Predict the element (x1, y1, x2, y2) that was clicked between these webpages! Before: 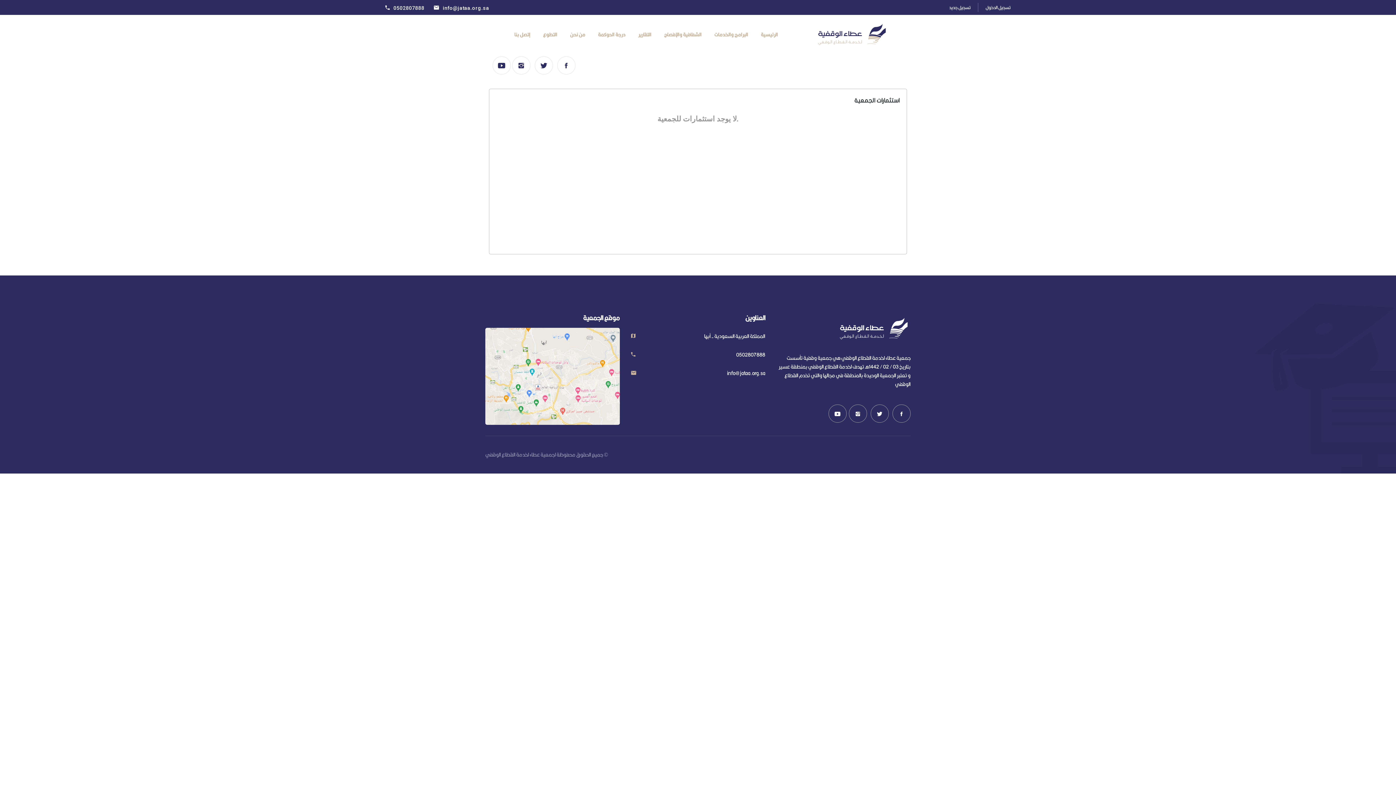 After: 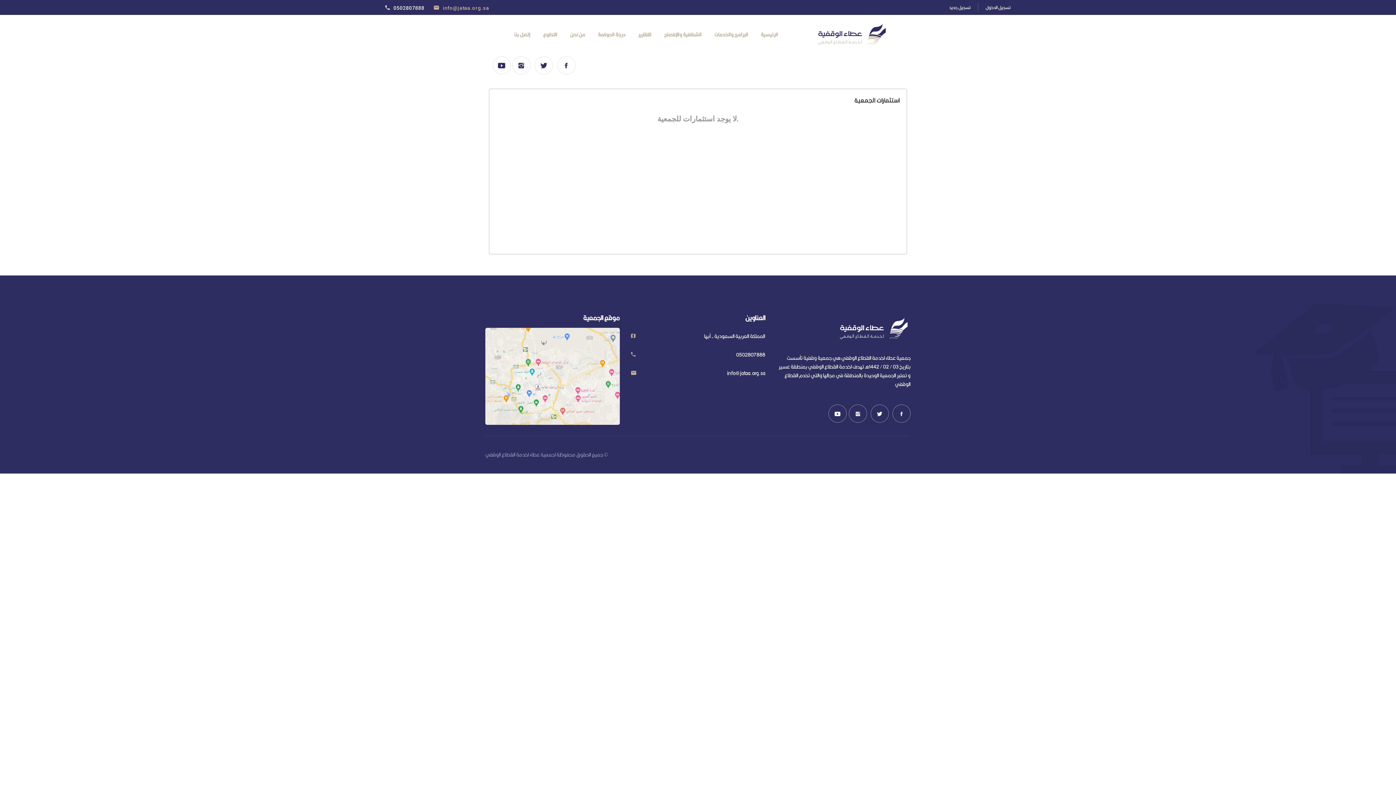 Action: label: info@jataa.org.sa bbox: (434, 2, 489, 12)